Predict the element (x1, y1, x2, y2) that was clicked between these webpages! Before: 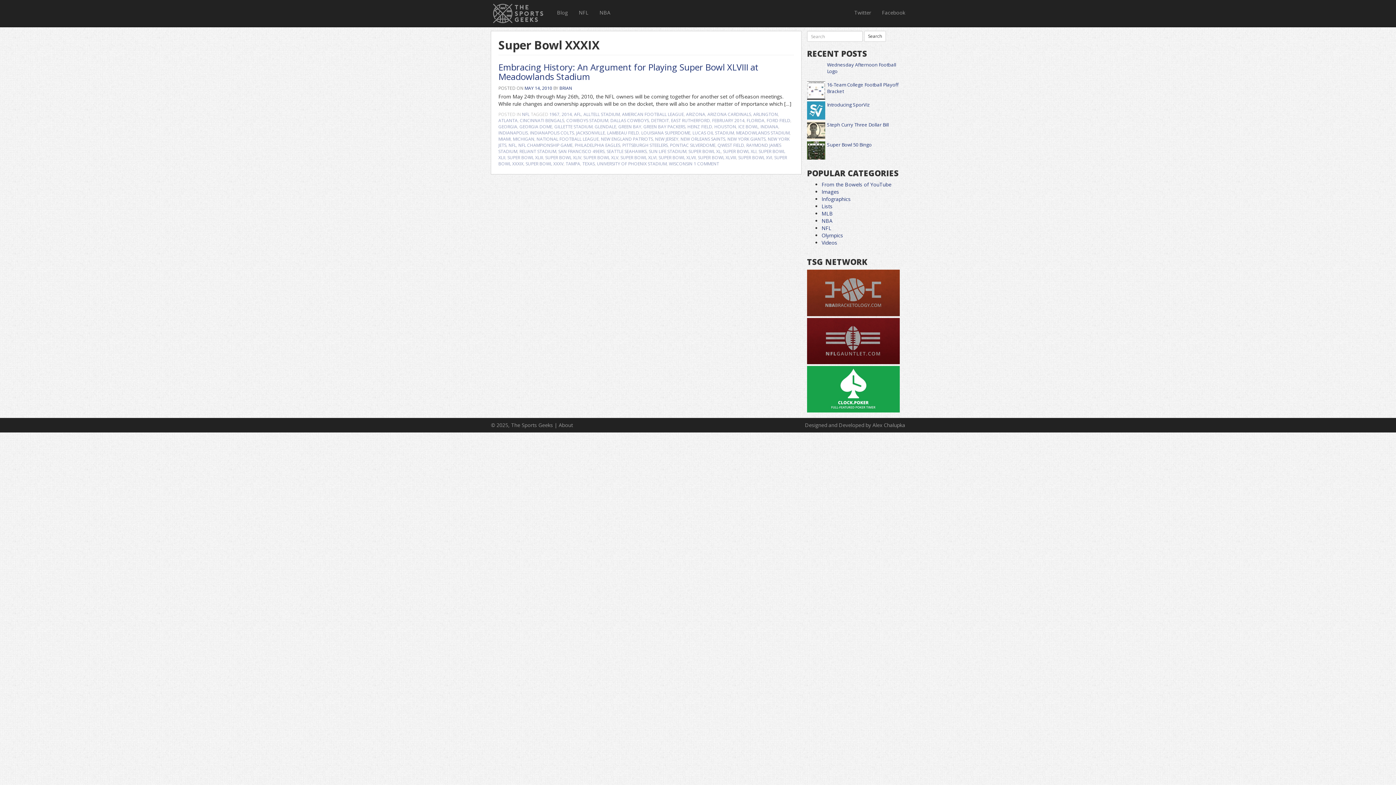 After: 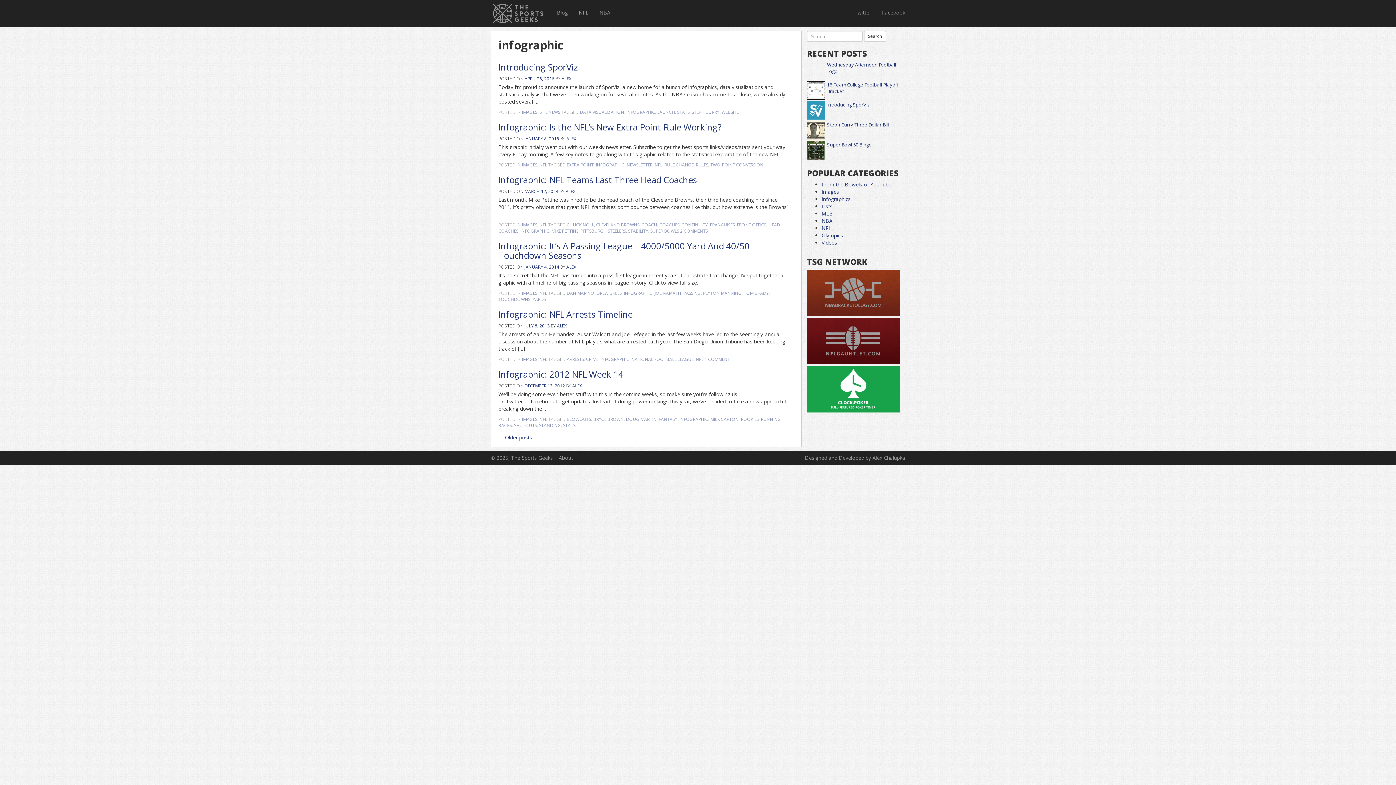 Action: label: Infographics bbox: (821, 195, 850, 202)